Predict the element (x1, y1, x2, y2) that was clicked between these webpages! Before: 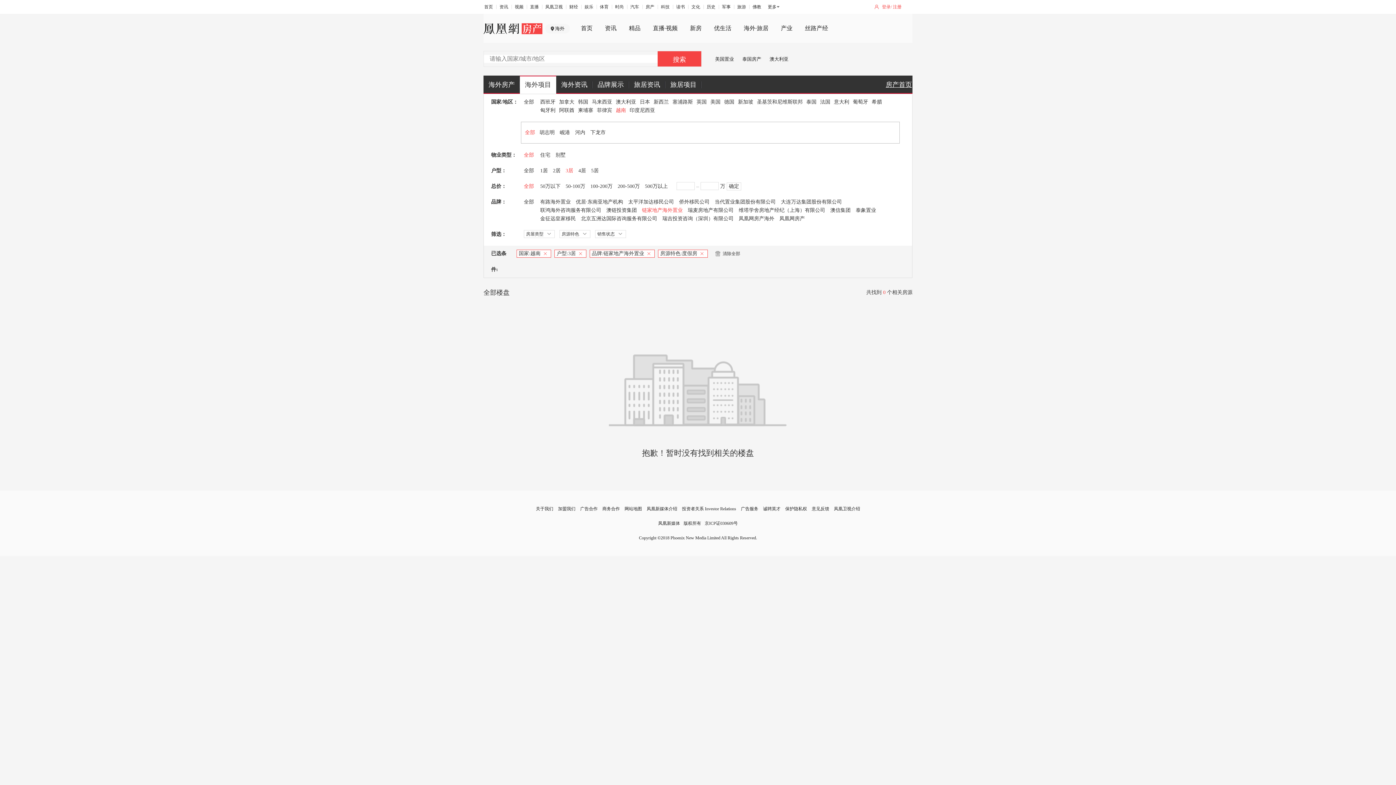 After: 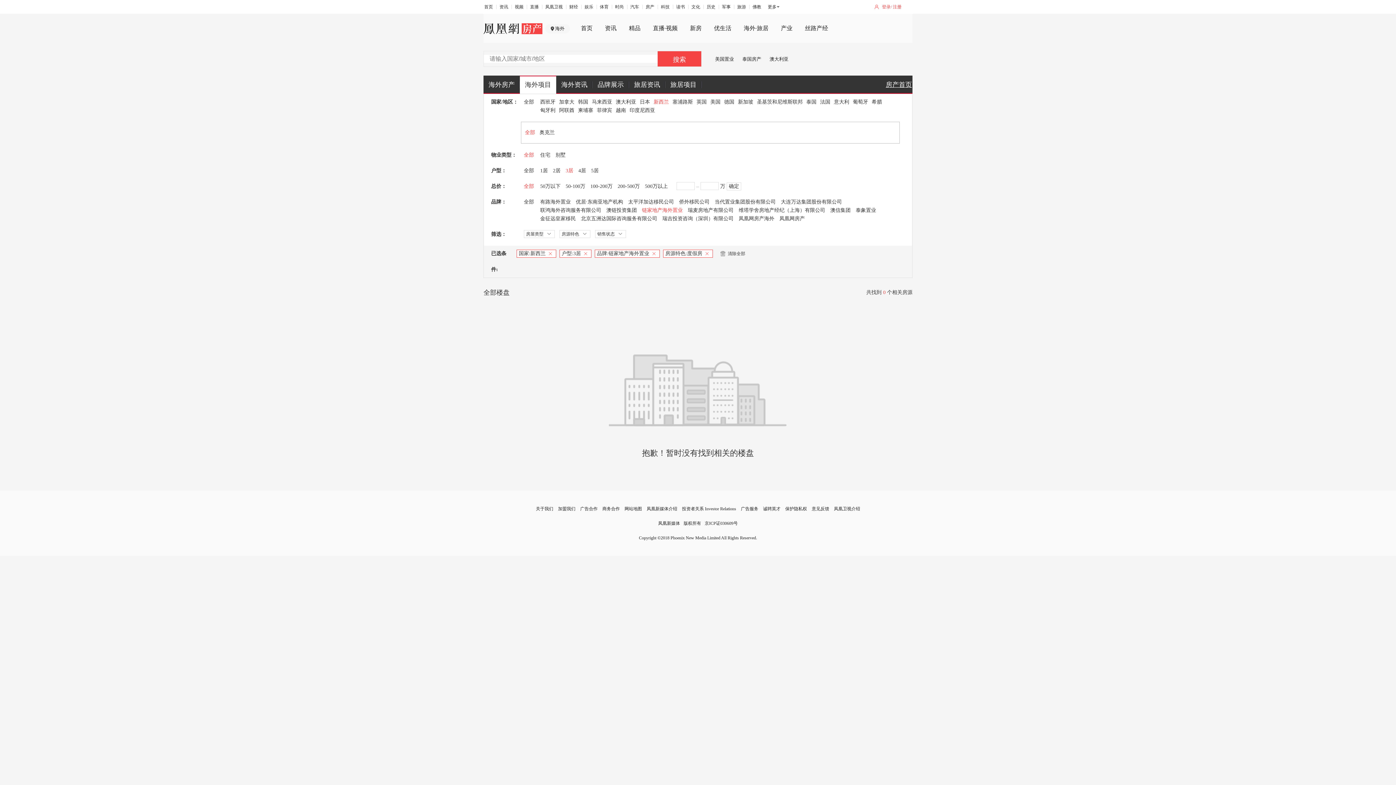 Action: label: 新西兰 bbox: (653, 99, 669, 104)